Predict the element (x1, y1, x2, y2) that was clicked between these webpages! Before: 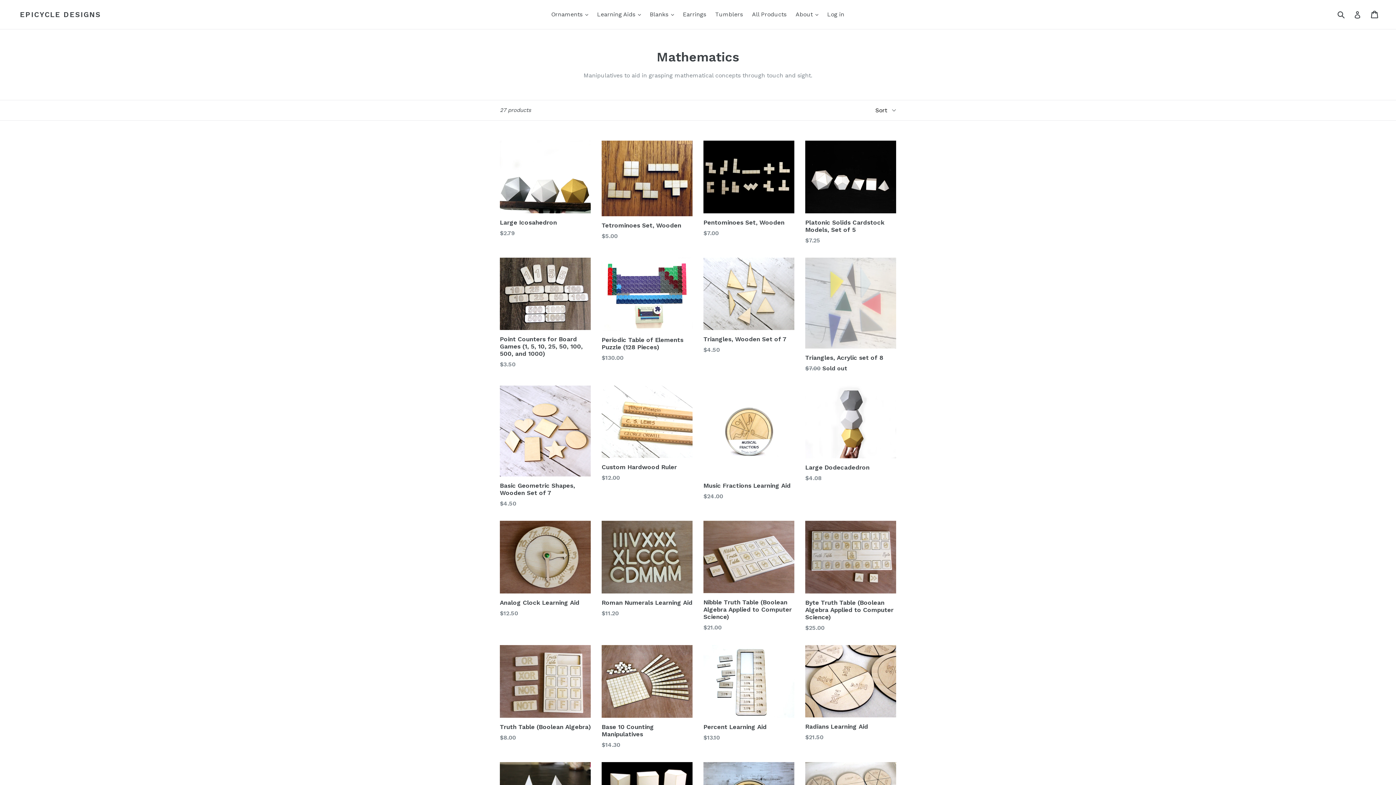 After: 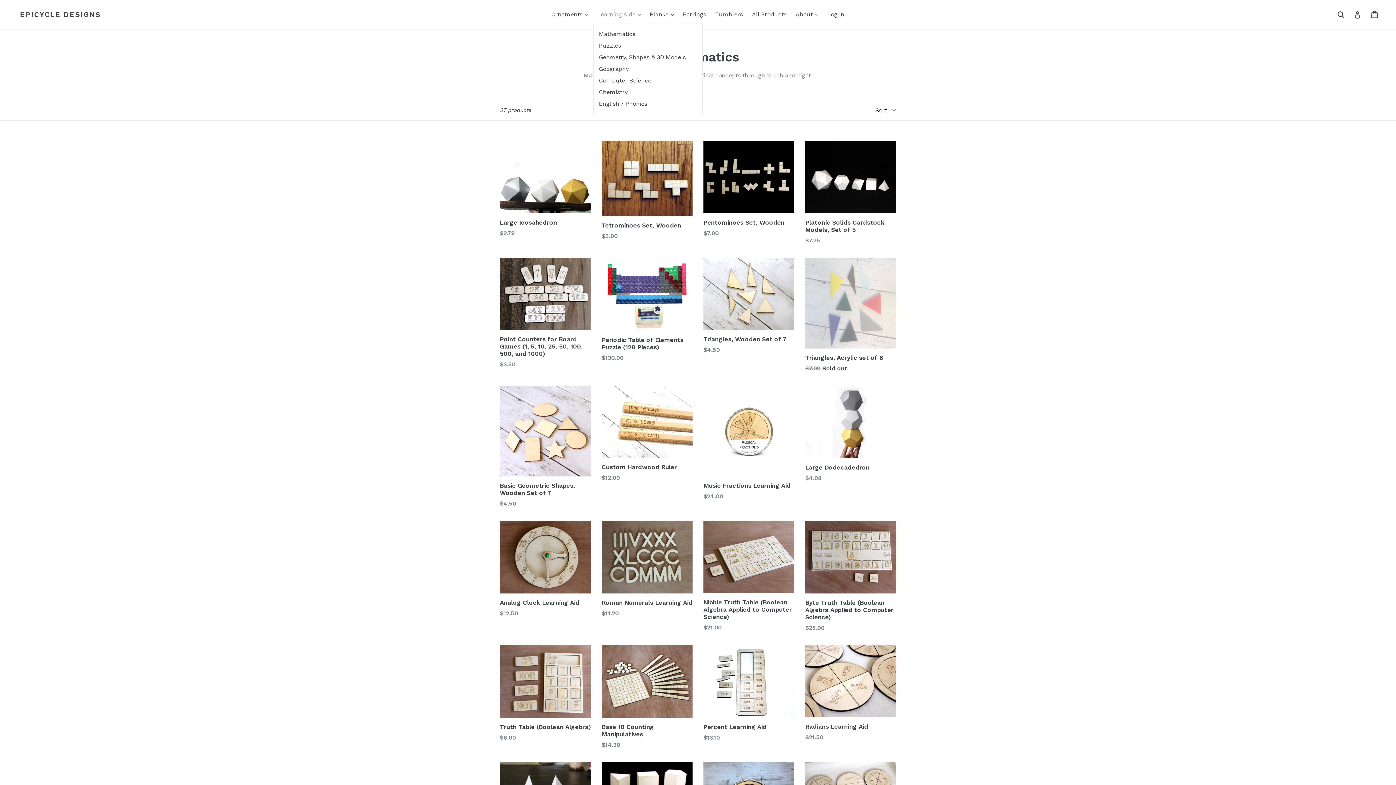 Action: label: Learning Aids  bbox: (593, 9, 644, 20)